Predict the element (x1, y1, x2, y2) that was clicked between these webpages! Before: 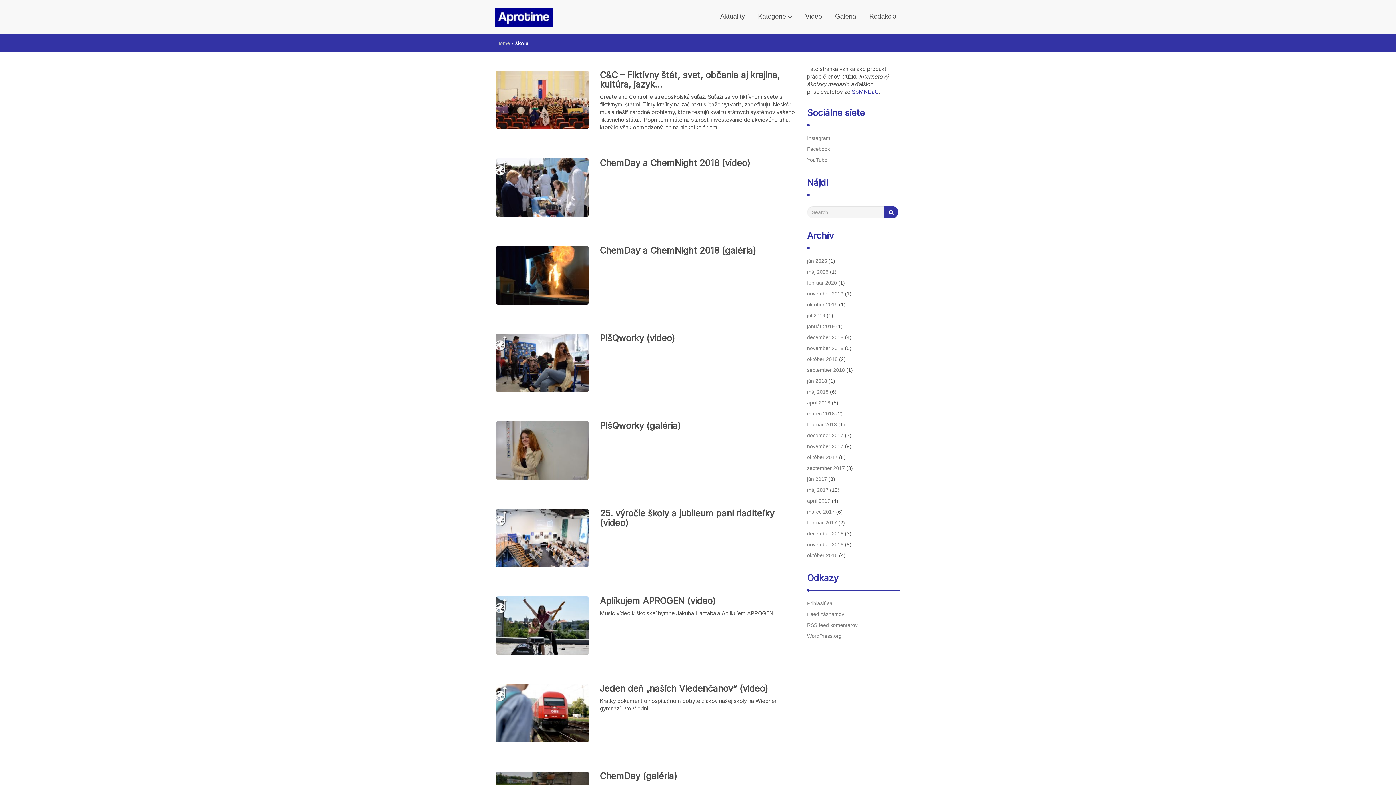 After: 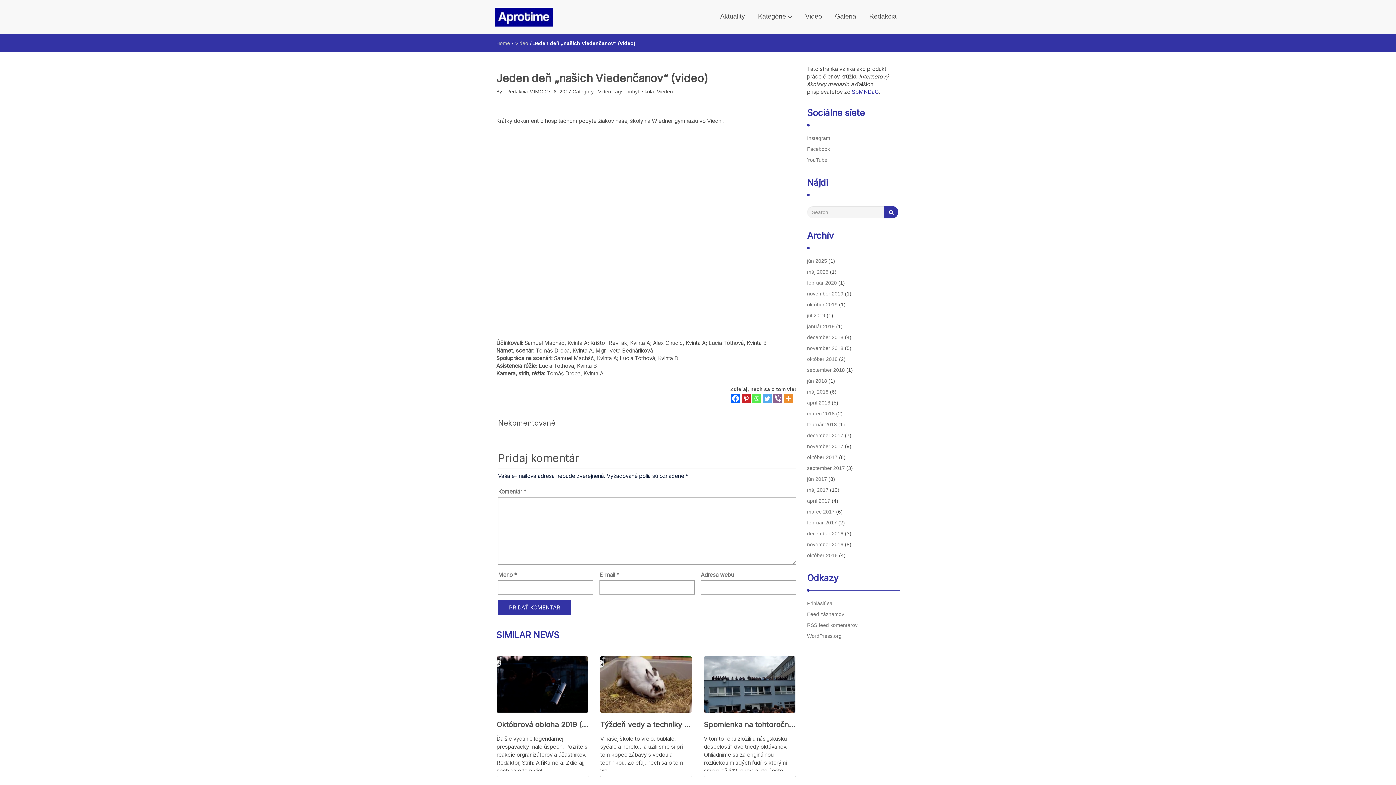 Action: bbox: (496, 710, 588, 716)